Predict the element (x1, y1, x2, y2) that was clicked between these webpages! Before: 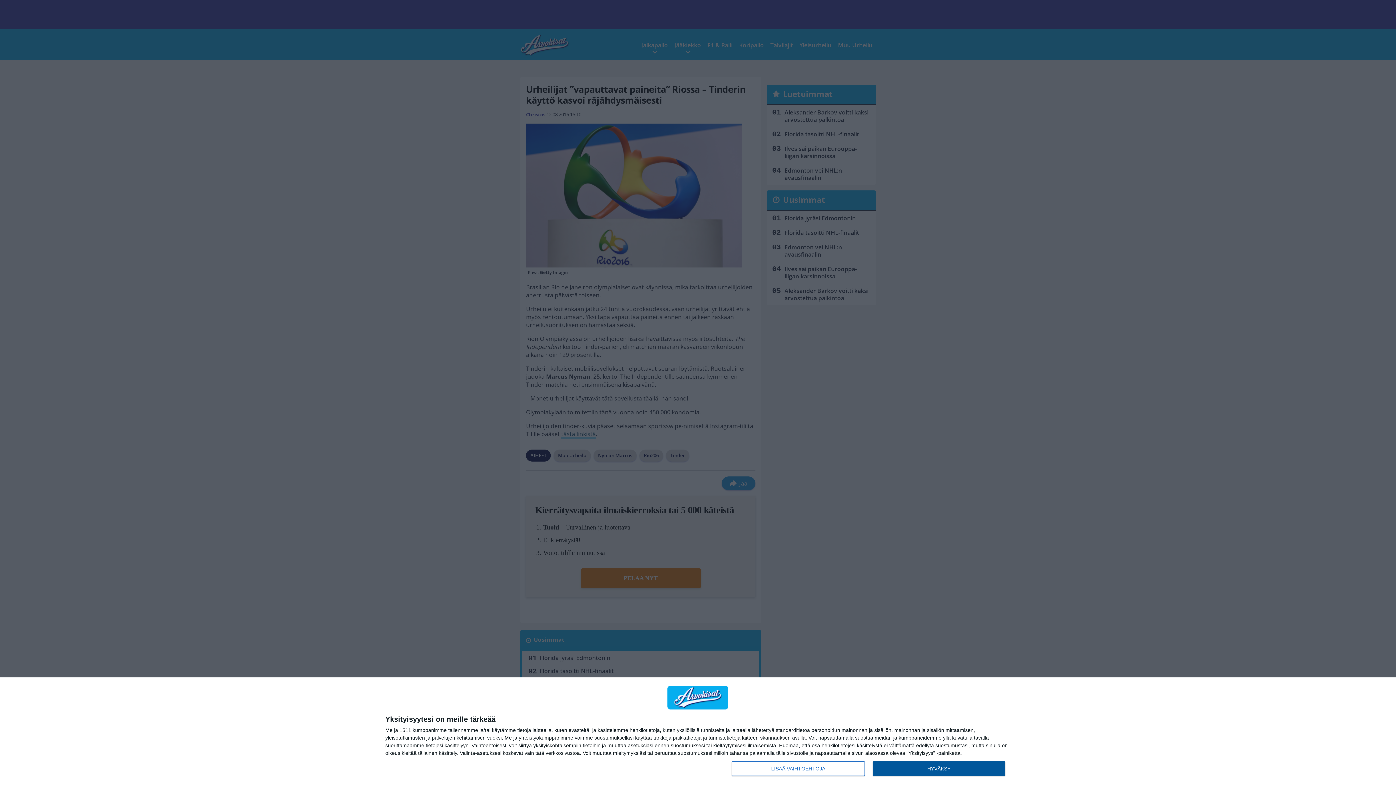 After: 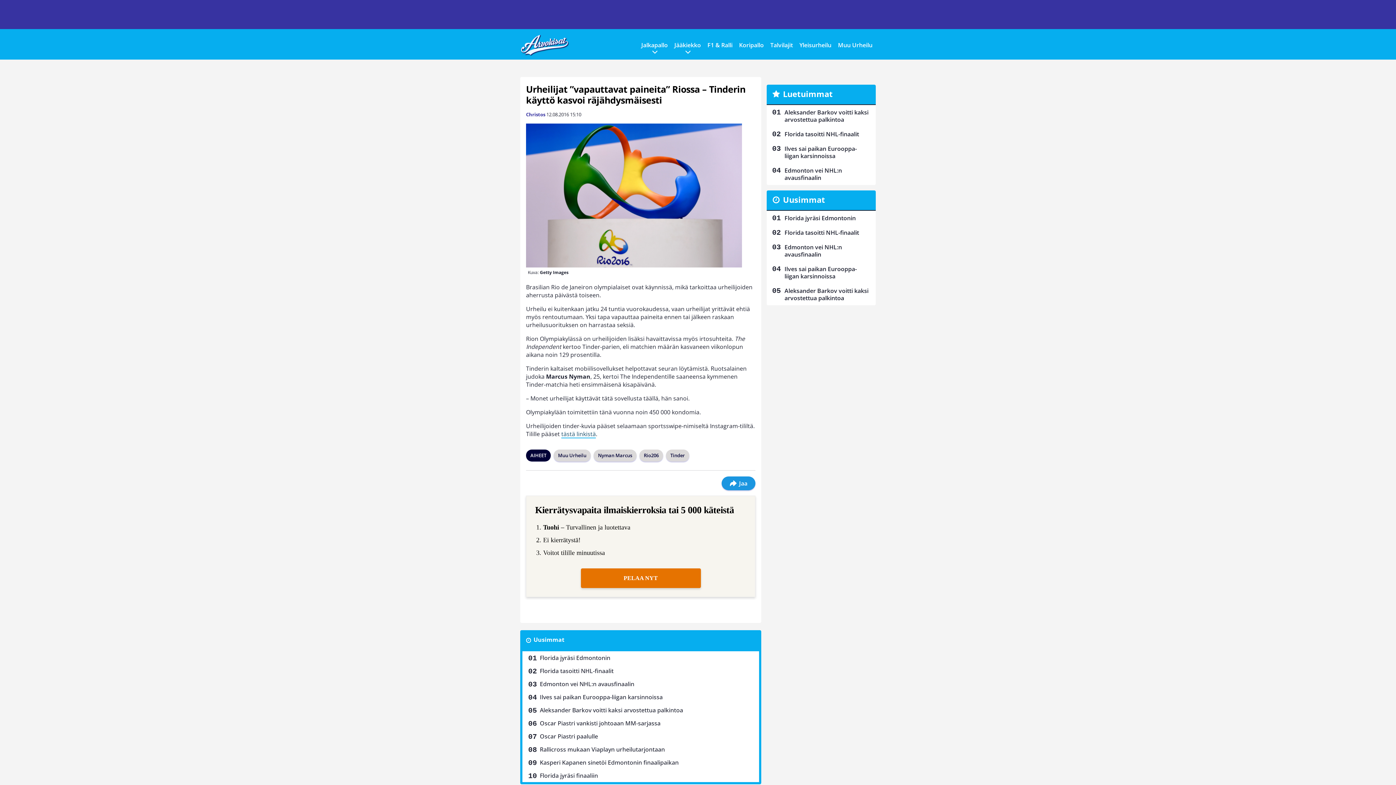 Action: label: HYVÄKSY bbox: (872, 761, 1005, 776)